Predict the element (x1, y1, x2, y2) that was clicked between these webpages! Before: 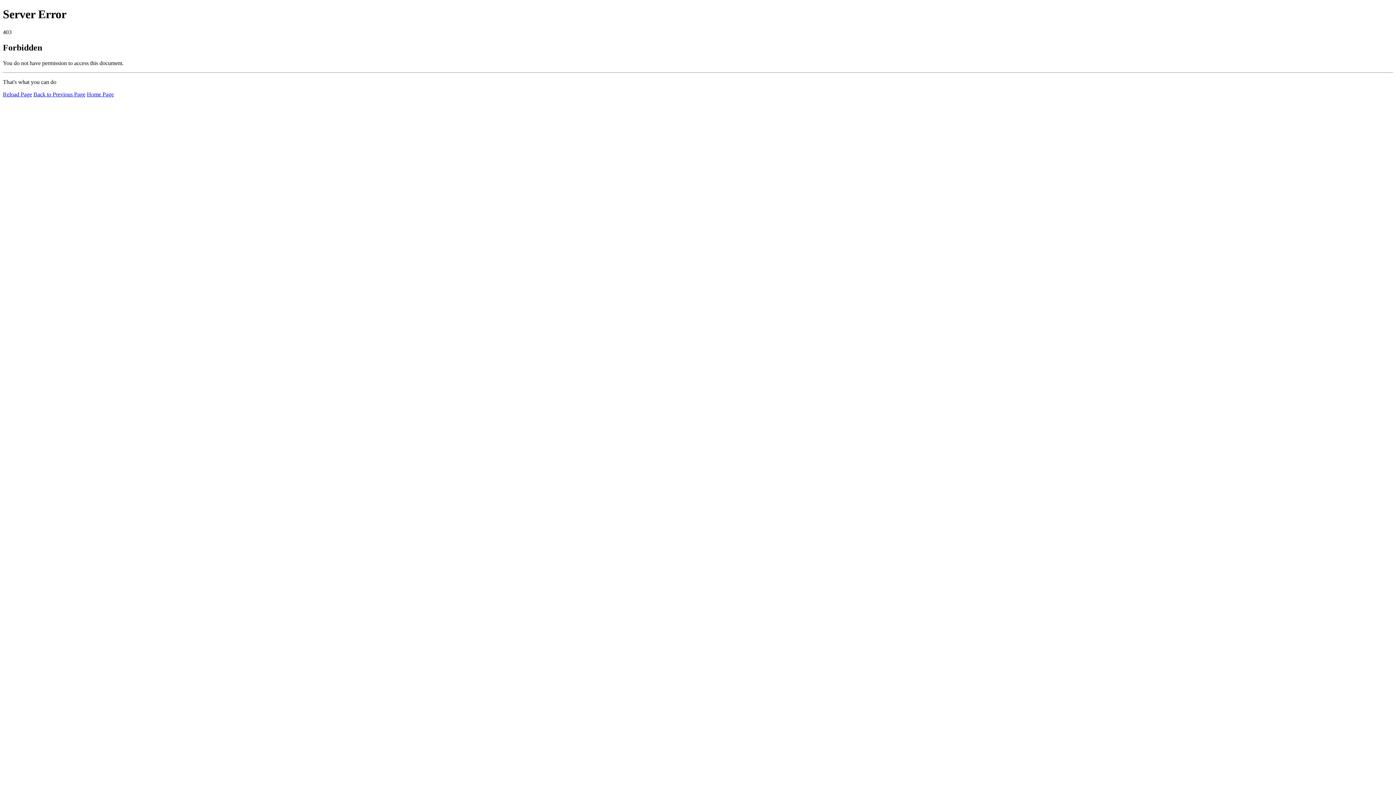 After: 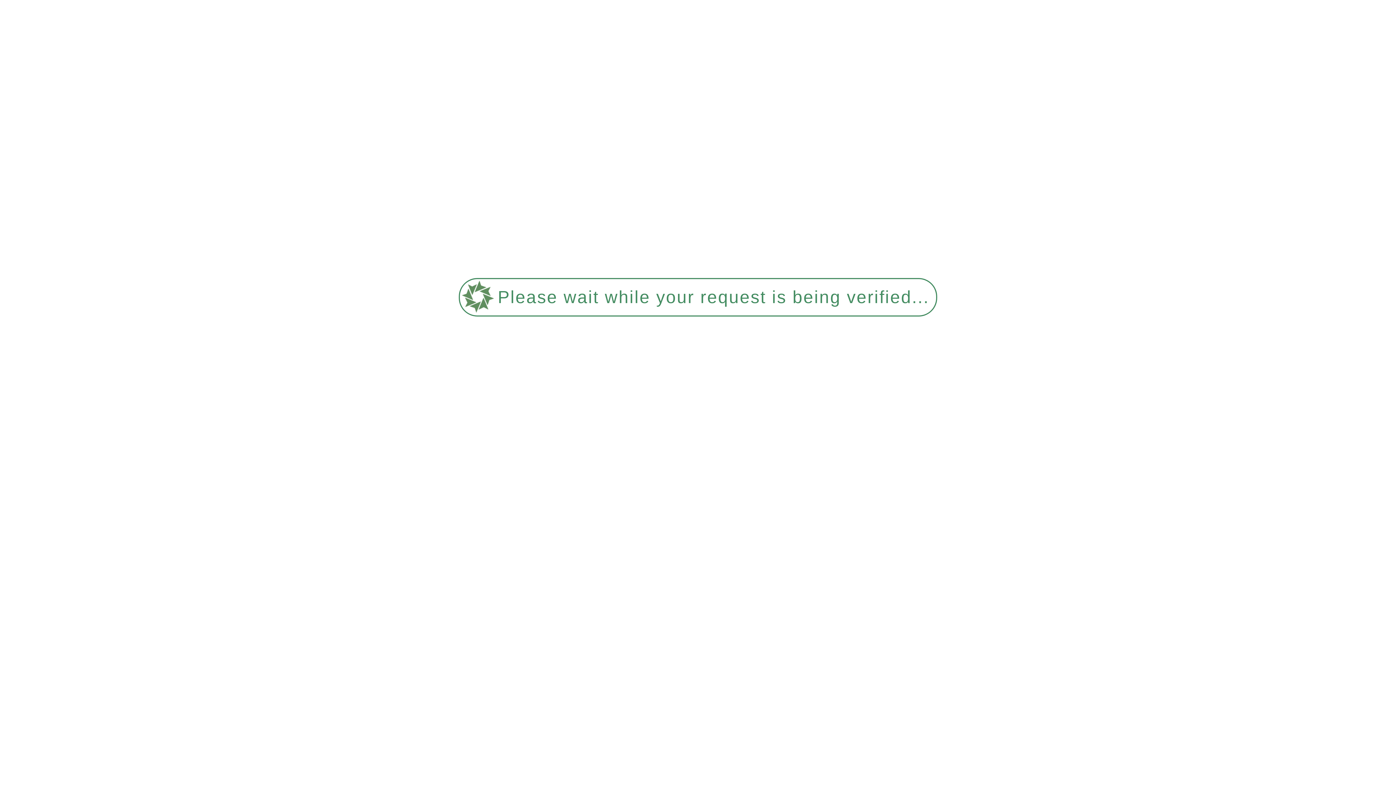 Action: bbox: (2, 91, 32, 97) label: Reload Page